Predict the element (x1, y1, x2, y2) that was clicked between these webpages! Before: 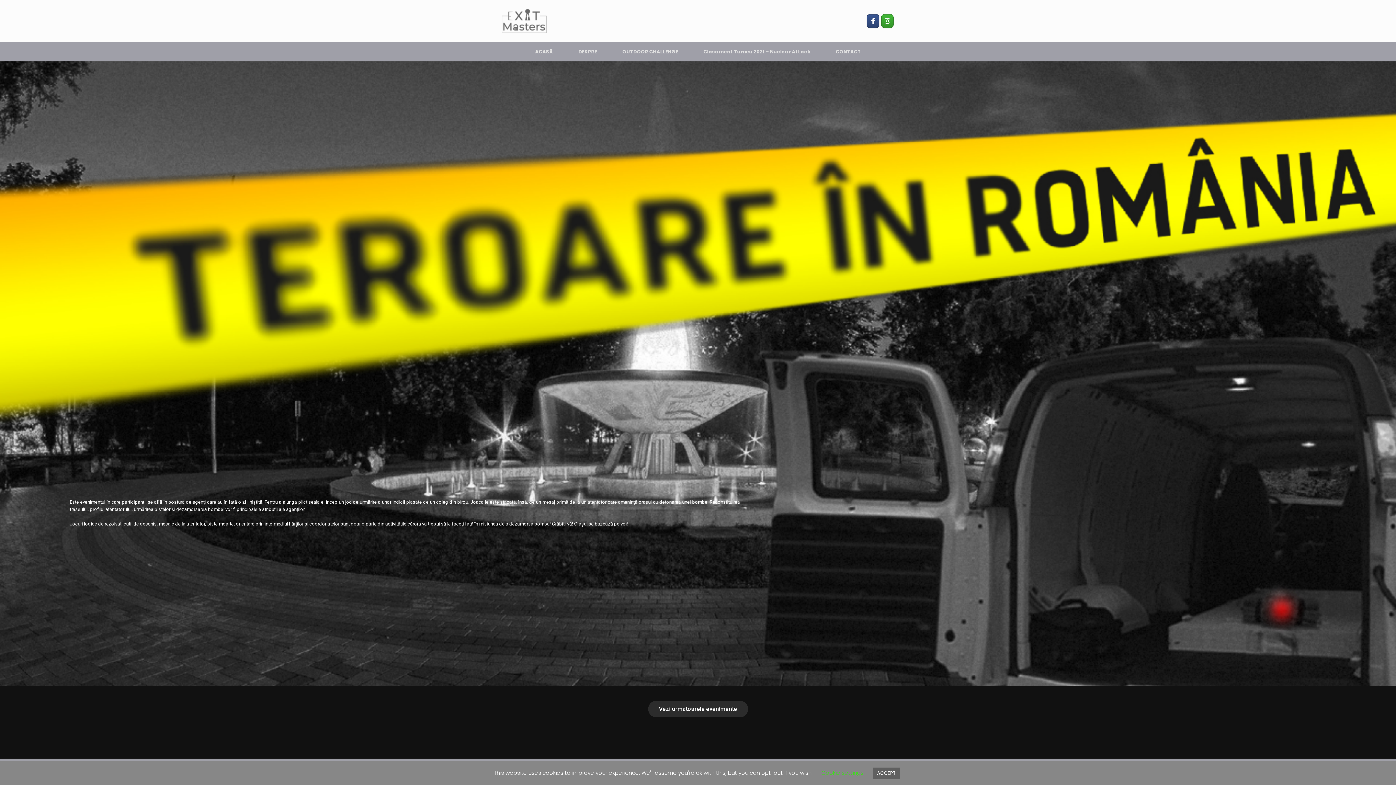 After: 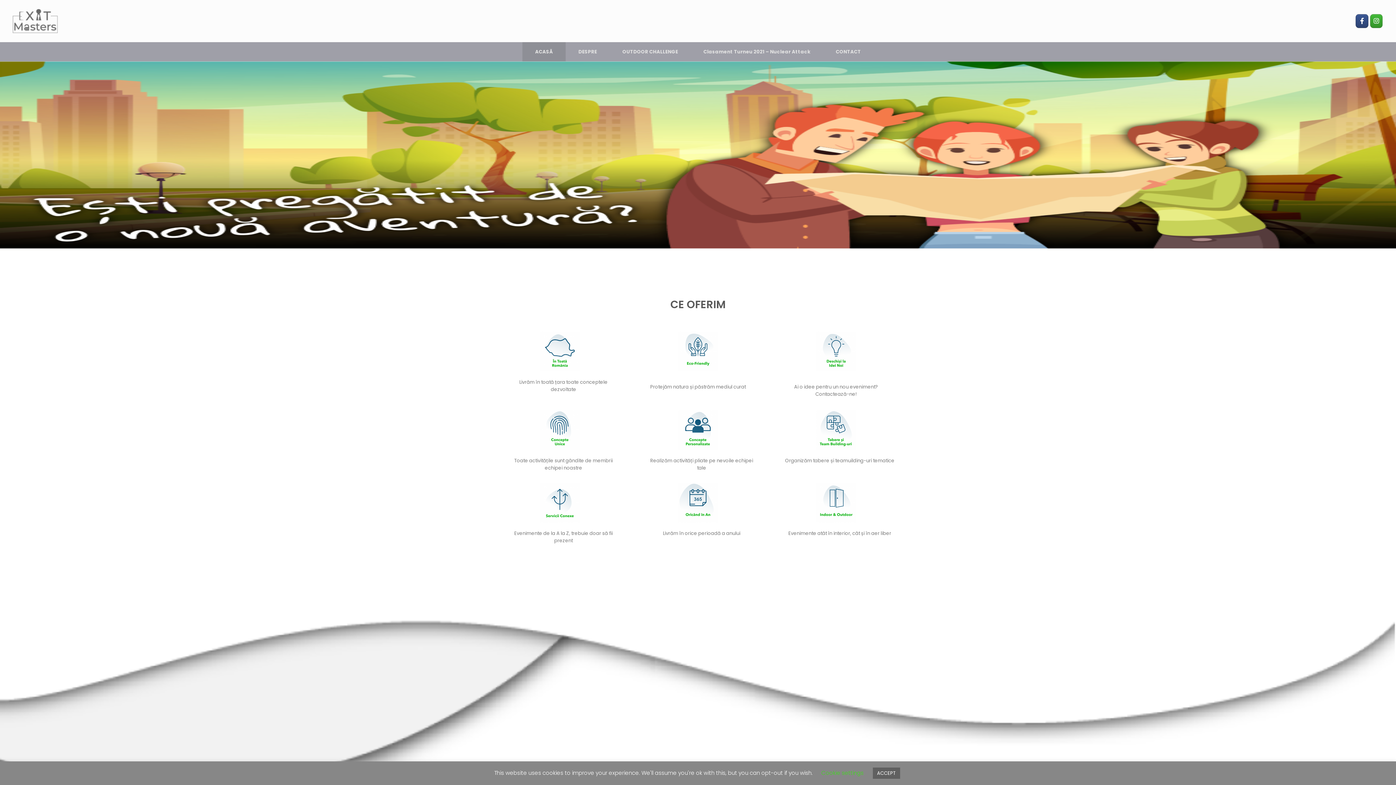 Action: bbox: (501, 9, 546, 33)